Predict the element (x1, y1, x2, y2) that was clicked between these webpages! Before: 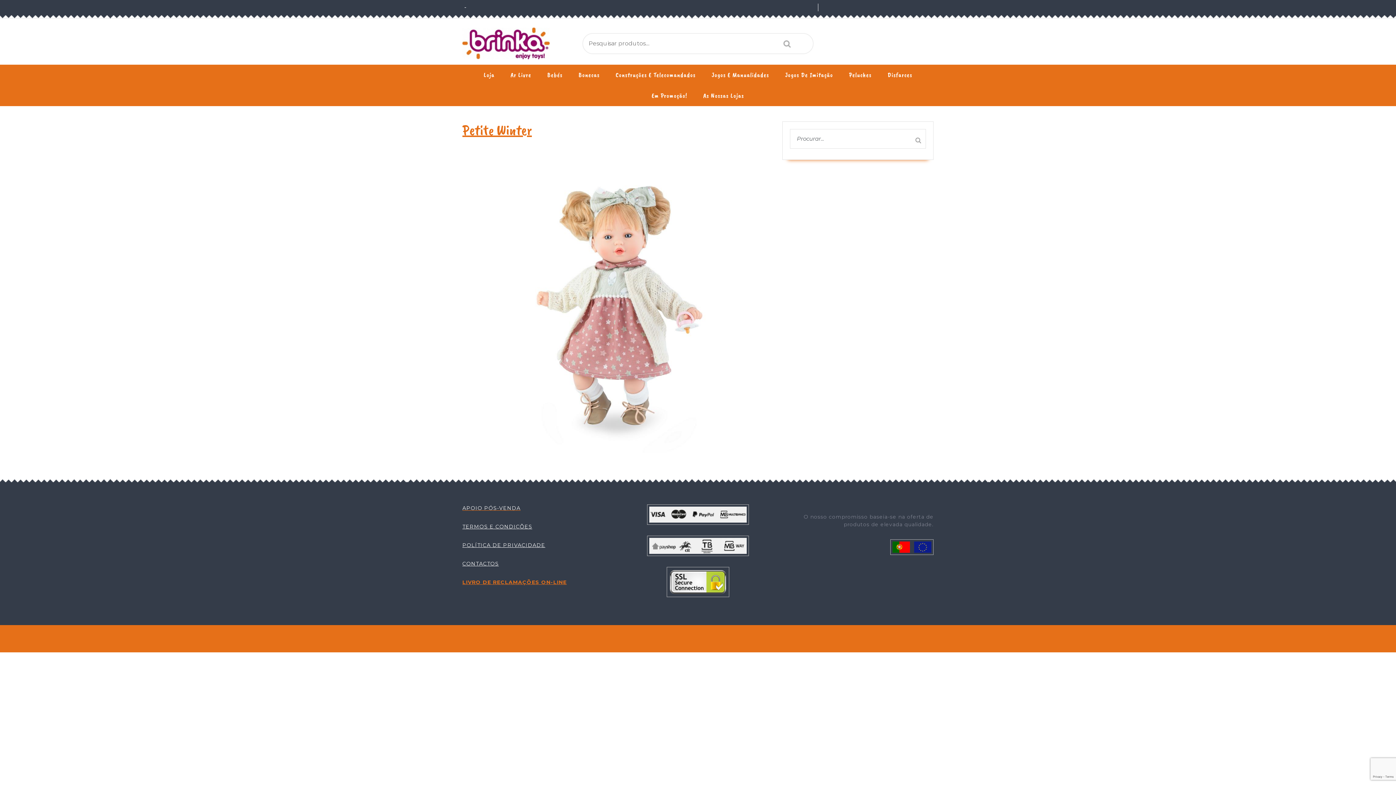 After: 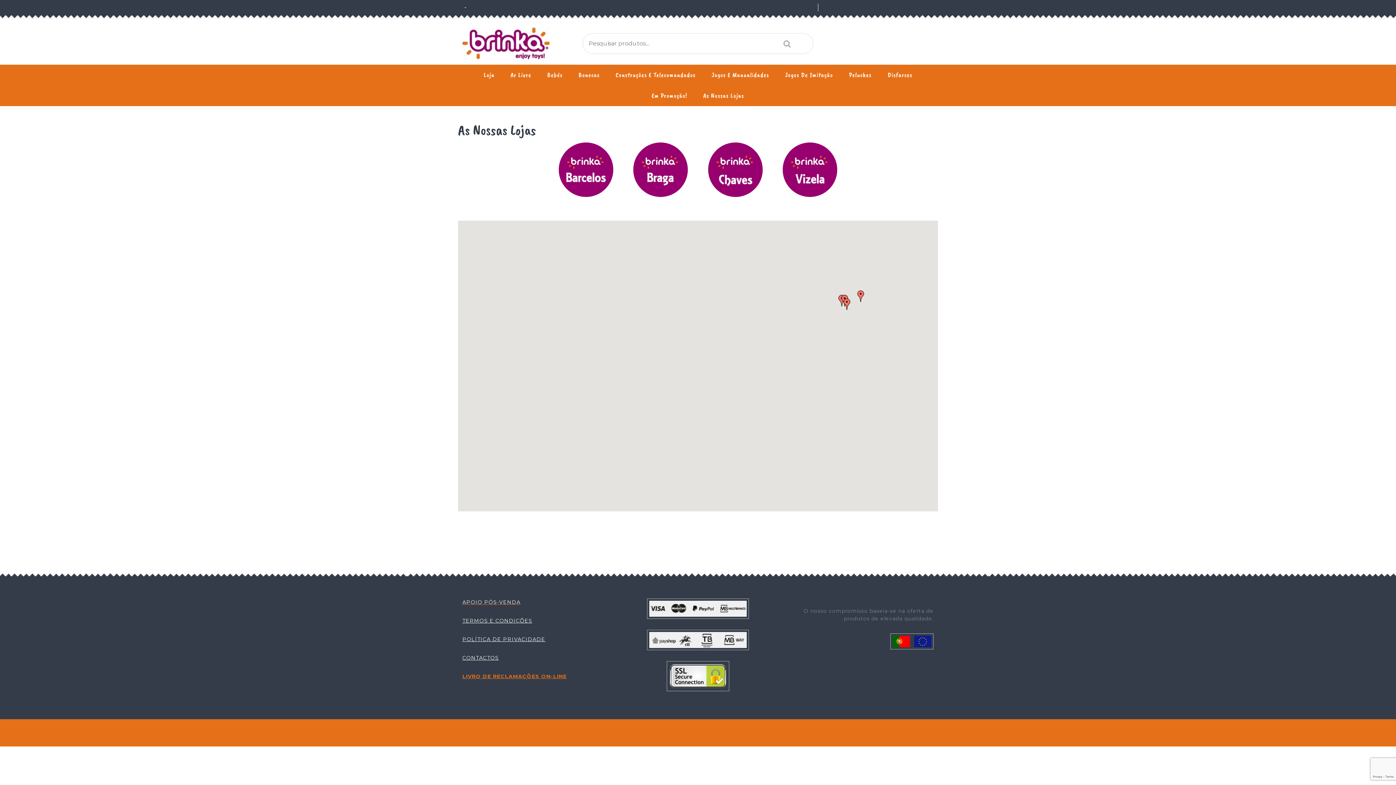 Action: label: As Nossas Lojas bbox: (696, 85, 751, 106)